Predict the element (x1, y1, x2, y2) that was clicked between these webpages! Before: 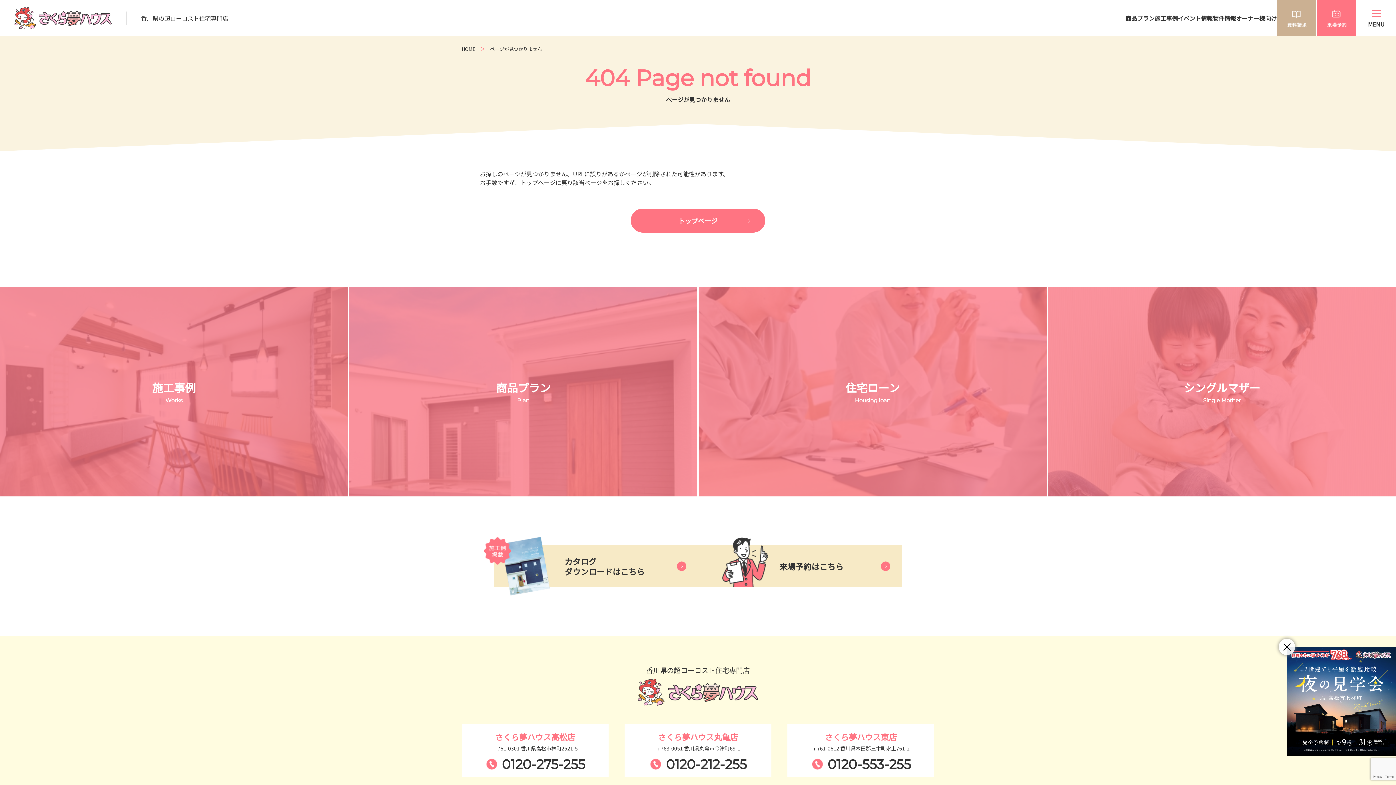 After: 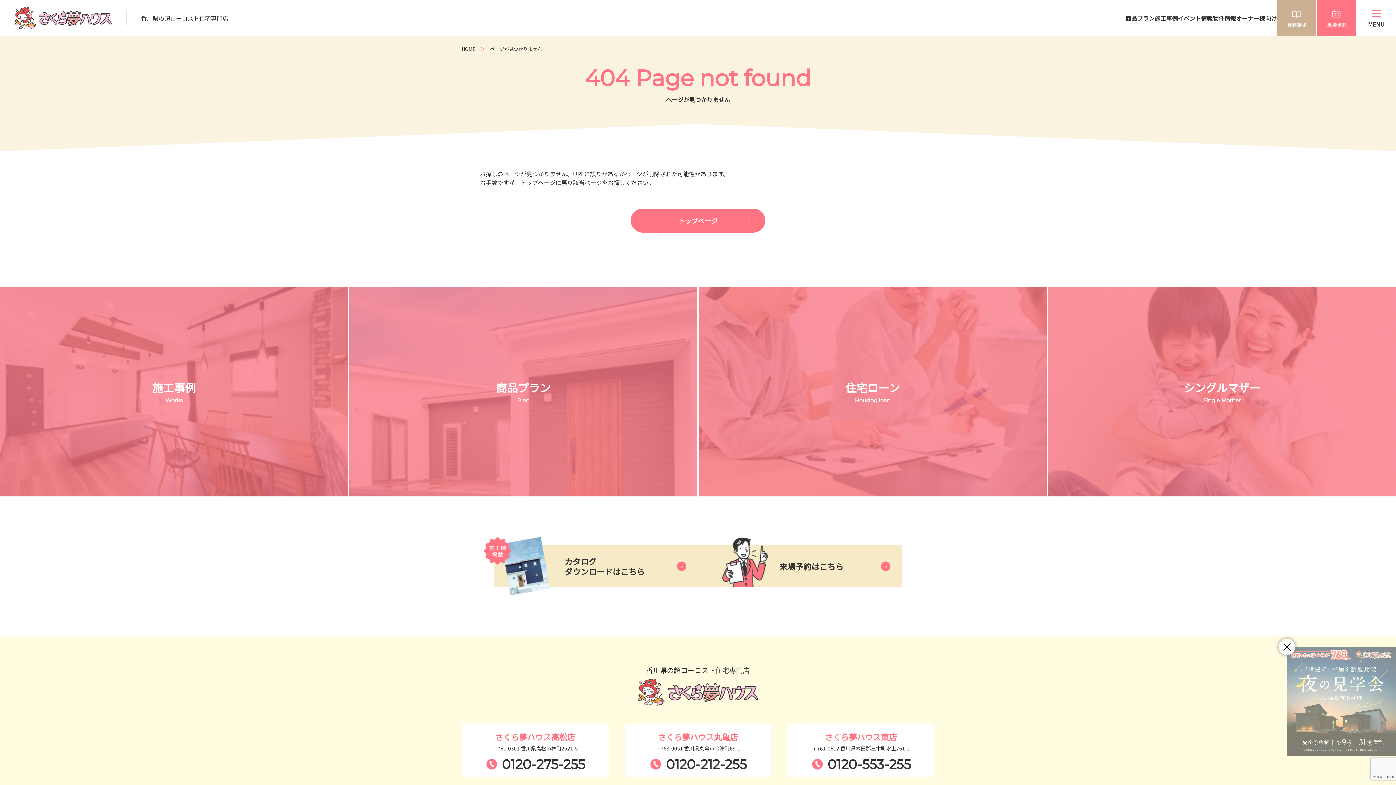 Action: bbox: (1287, 647, 1396, 756)